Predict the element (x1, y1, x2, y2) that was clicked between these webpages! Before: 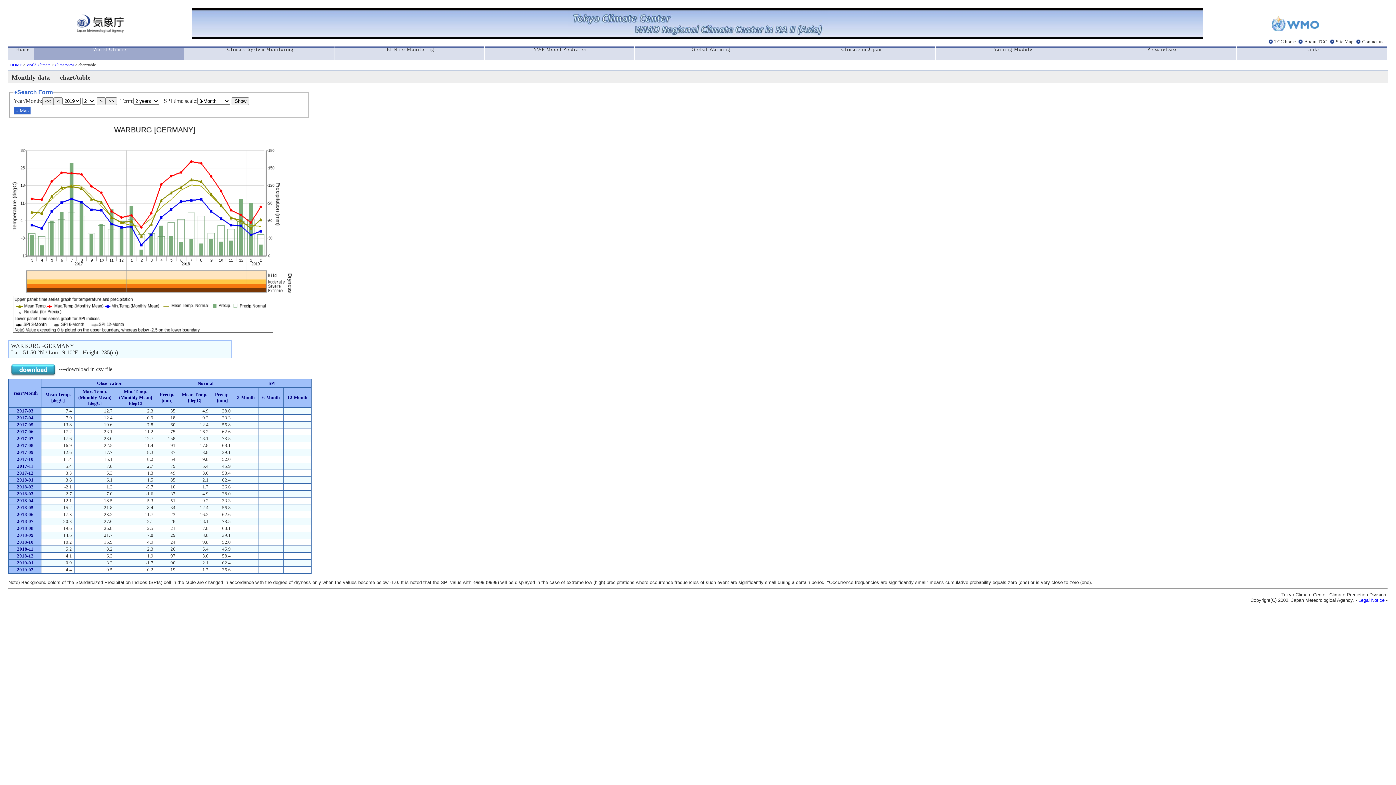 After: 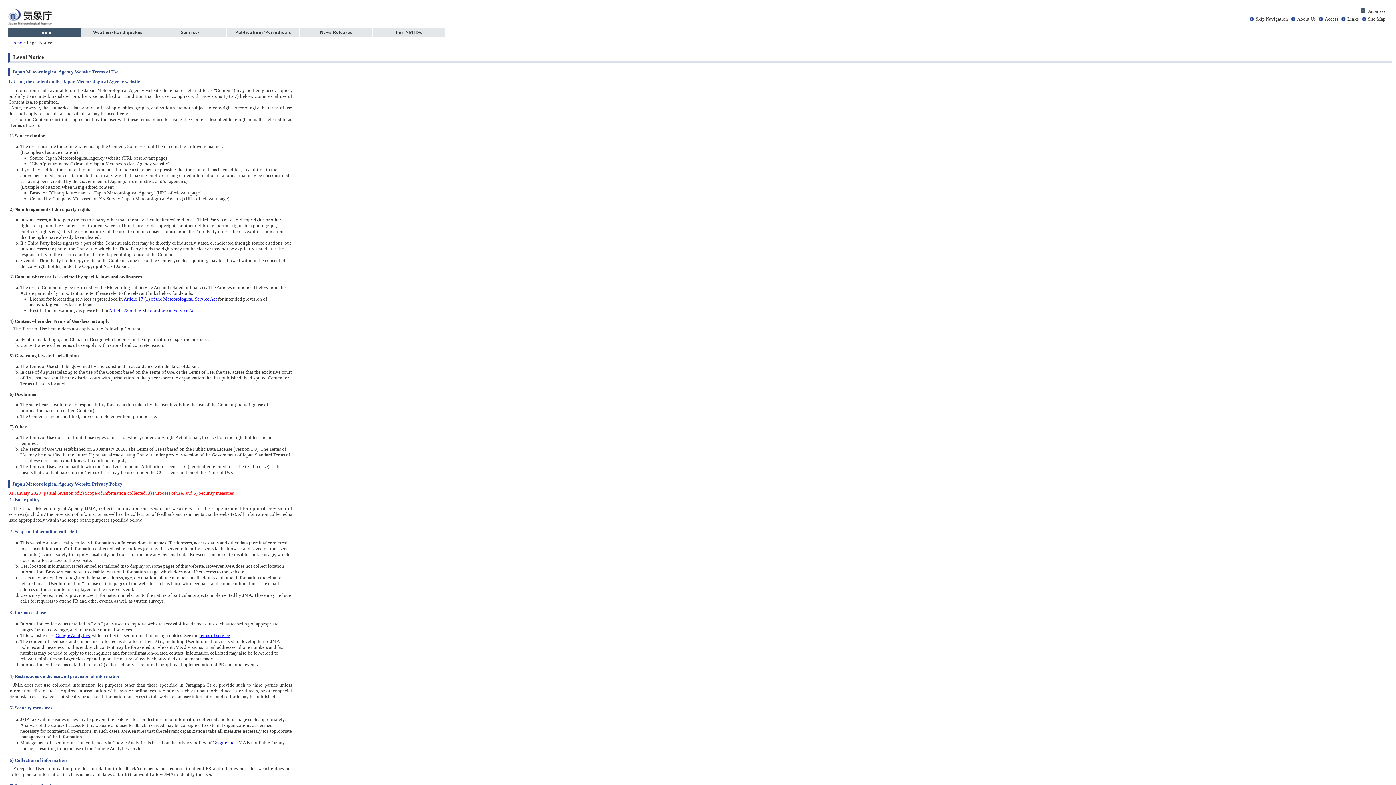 Action: label: Legal Notice bbox: (1358, 597, 1384, 603)